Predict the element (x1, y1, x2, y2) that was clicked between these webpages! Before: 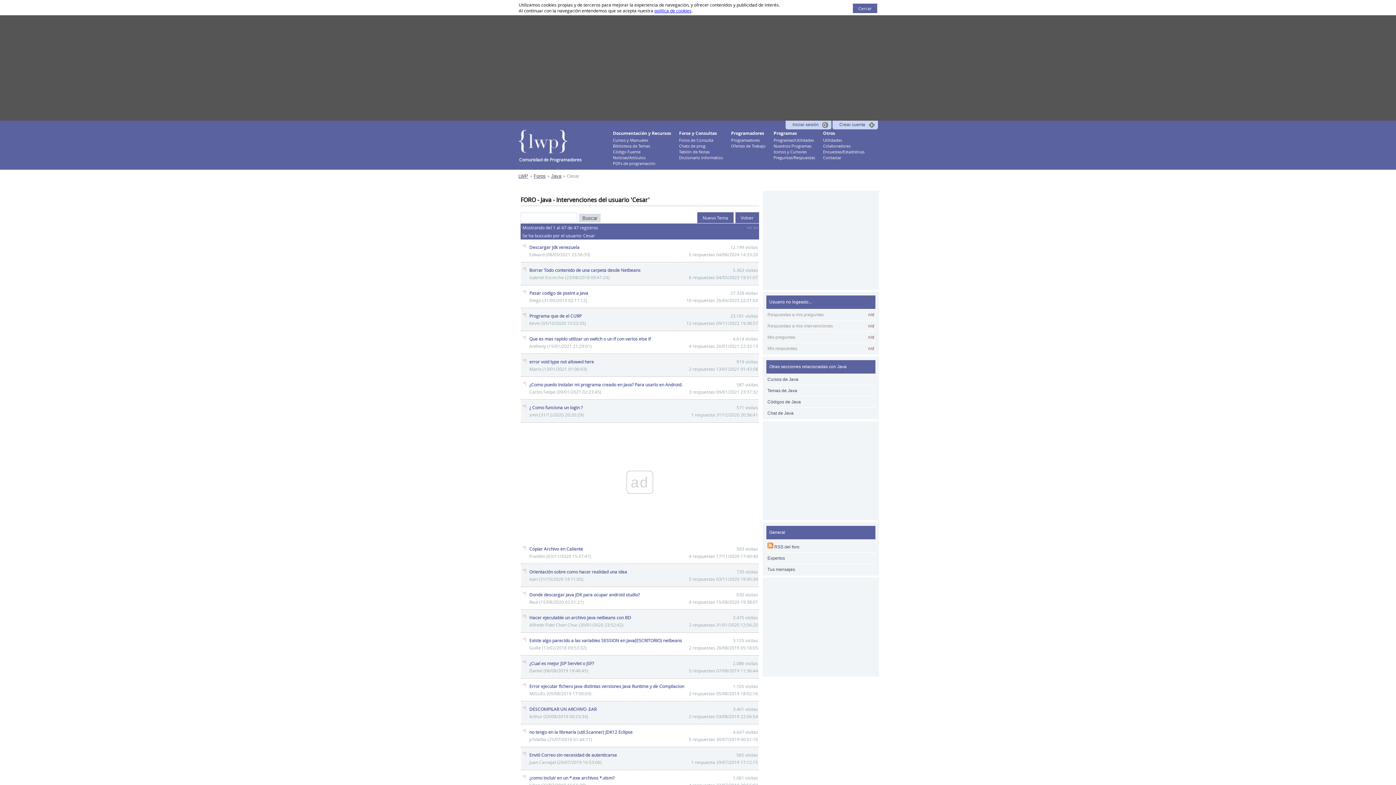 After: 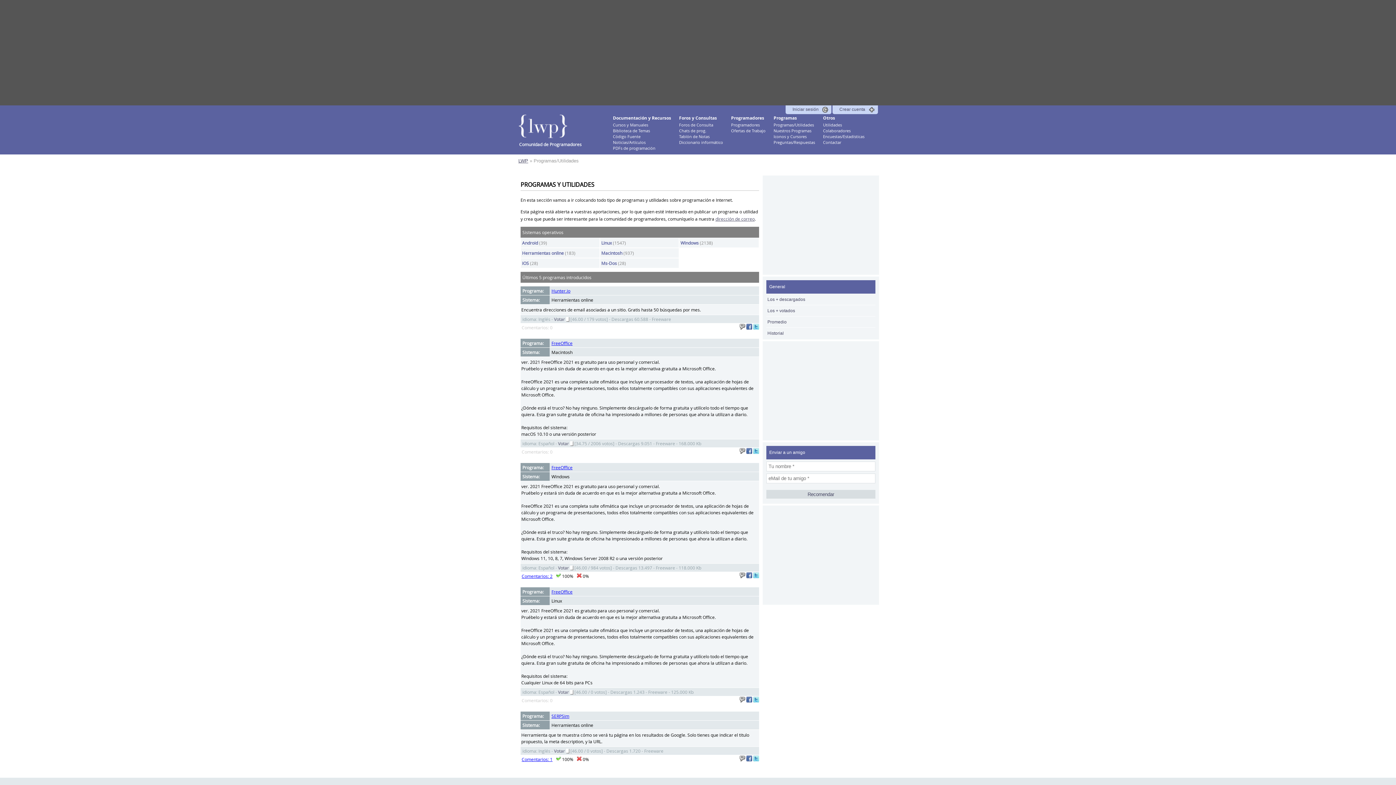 Action: bbox: (773, 137, 814, 142) label: Programas/Utilidades